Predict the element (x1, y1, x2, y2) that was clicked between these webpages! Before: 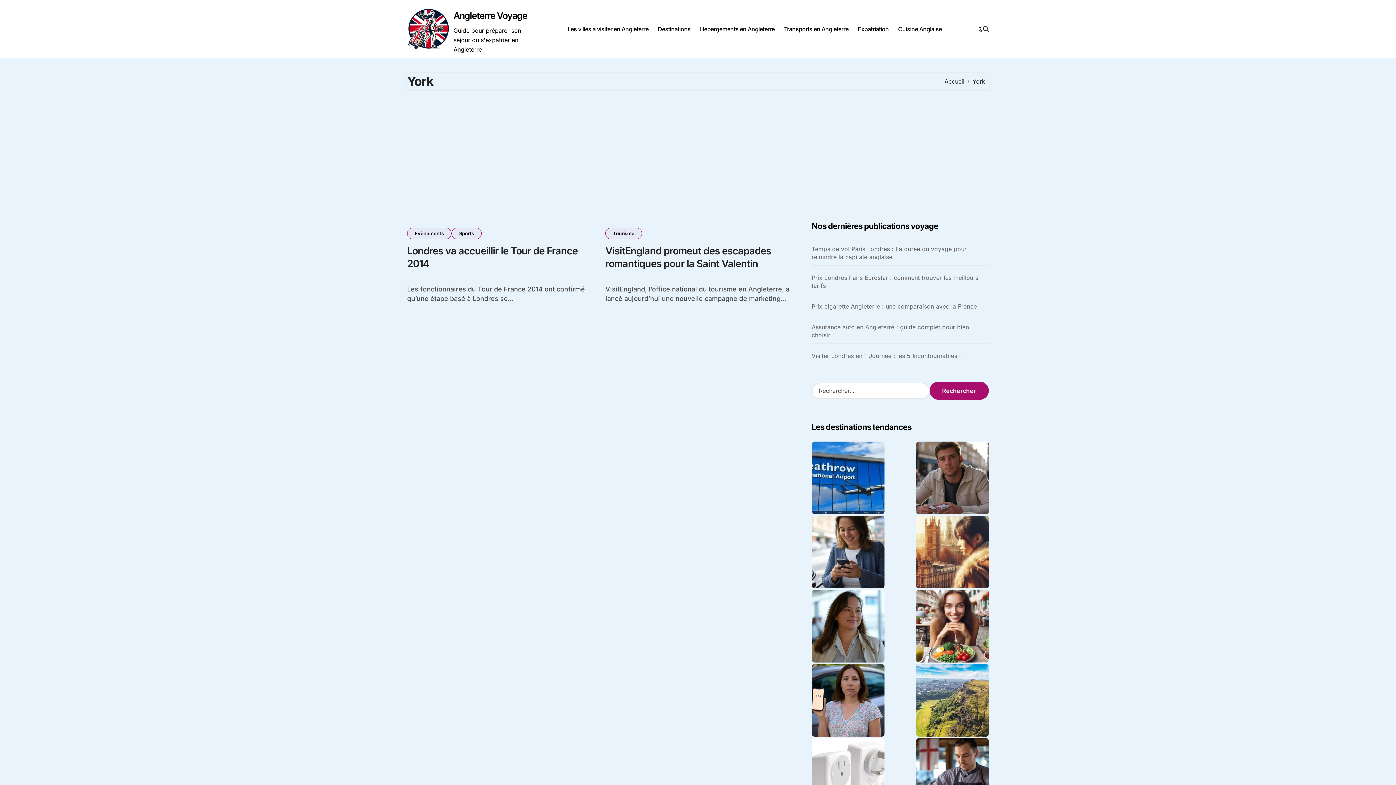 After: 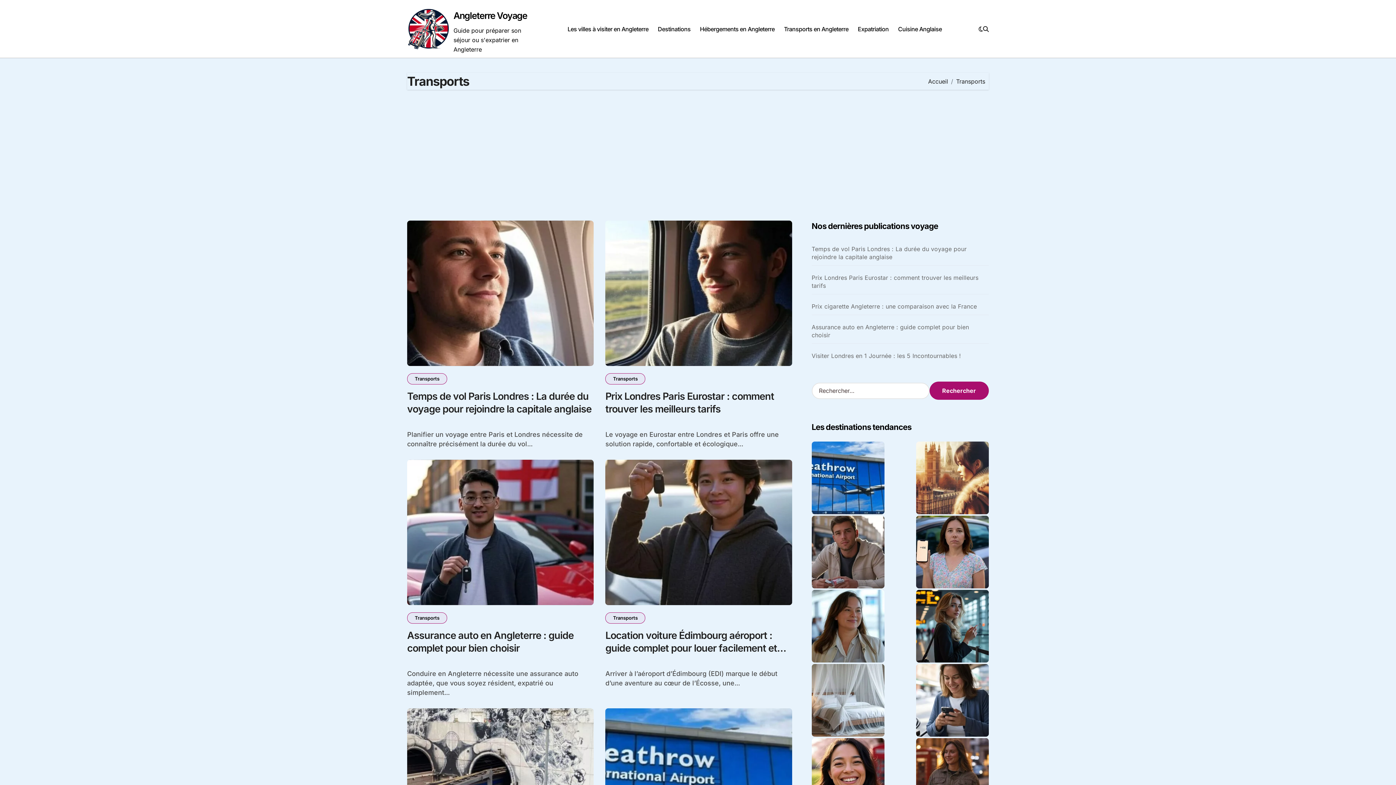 Action: label: Transports en Angleterre bbox: (779, 19, 853, 38)